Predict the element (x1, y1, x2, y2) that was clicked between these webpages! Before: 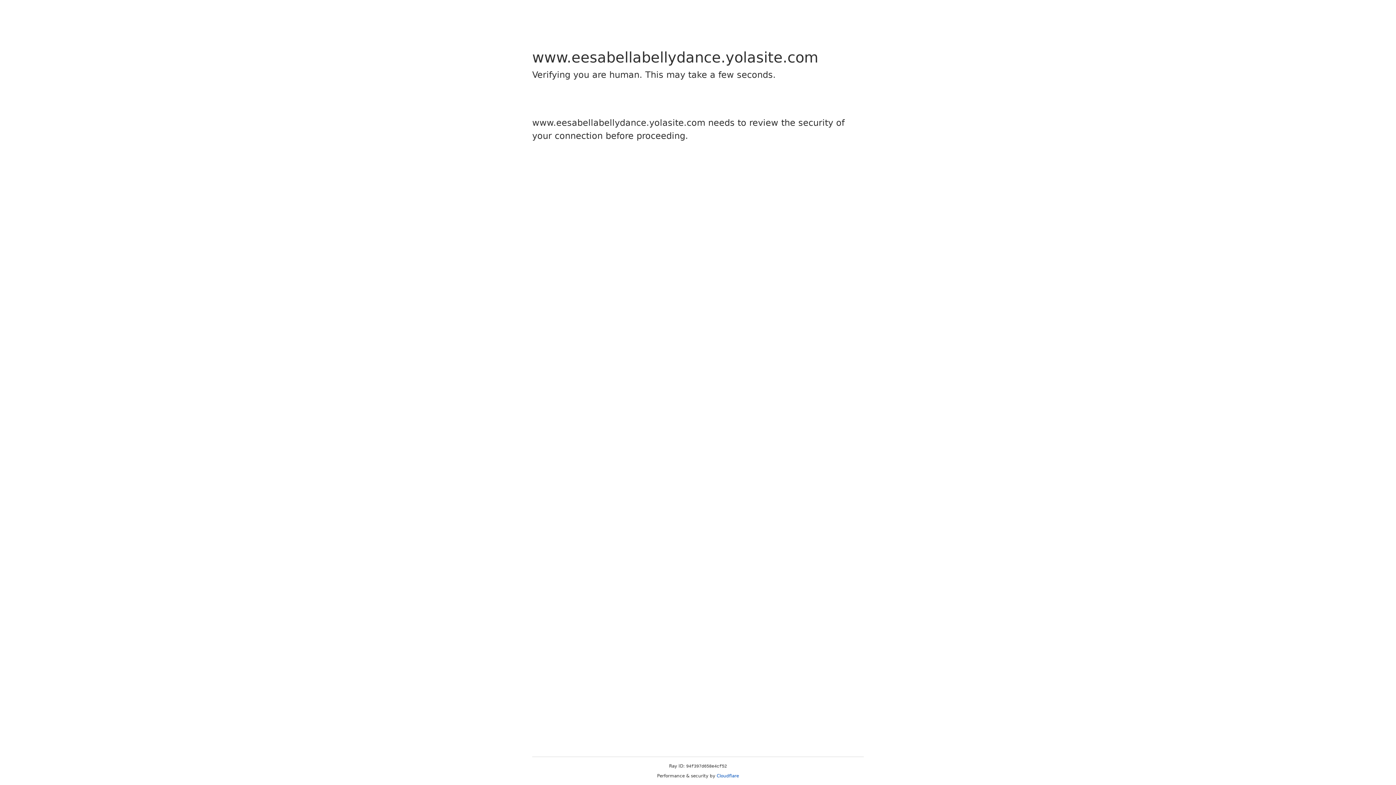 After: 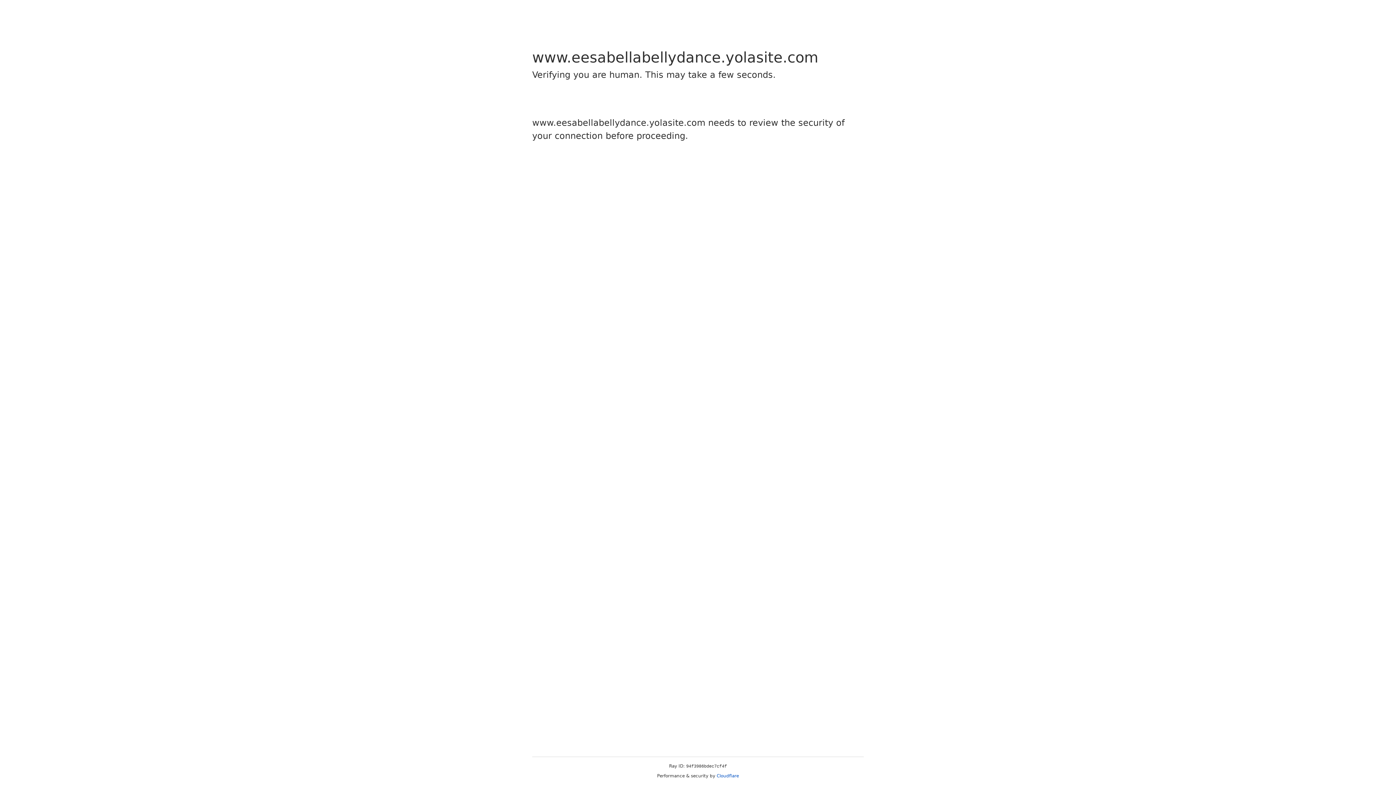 Action: label: Cloudflare bbox: (716, 773, 739, 778)